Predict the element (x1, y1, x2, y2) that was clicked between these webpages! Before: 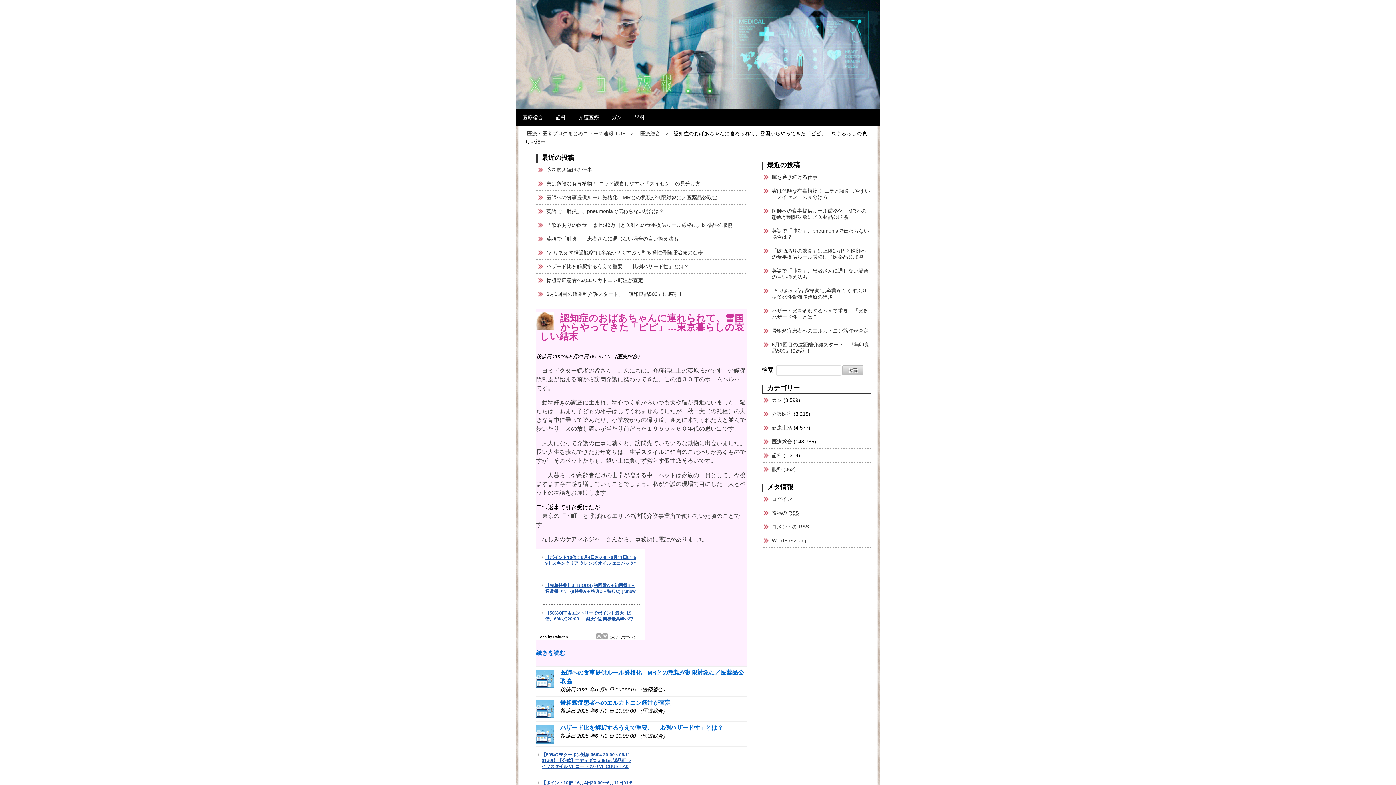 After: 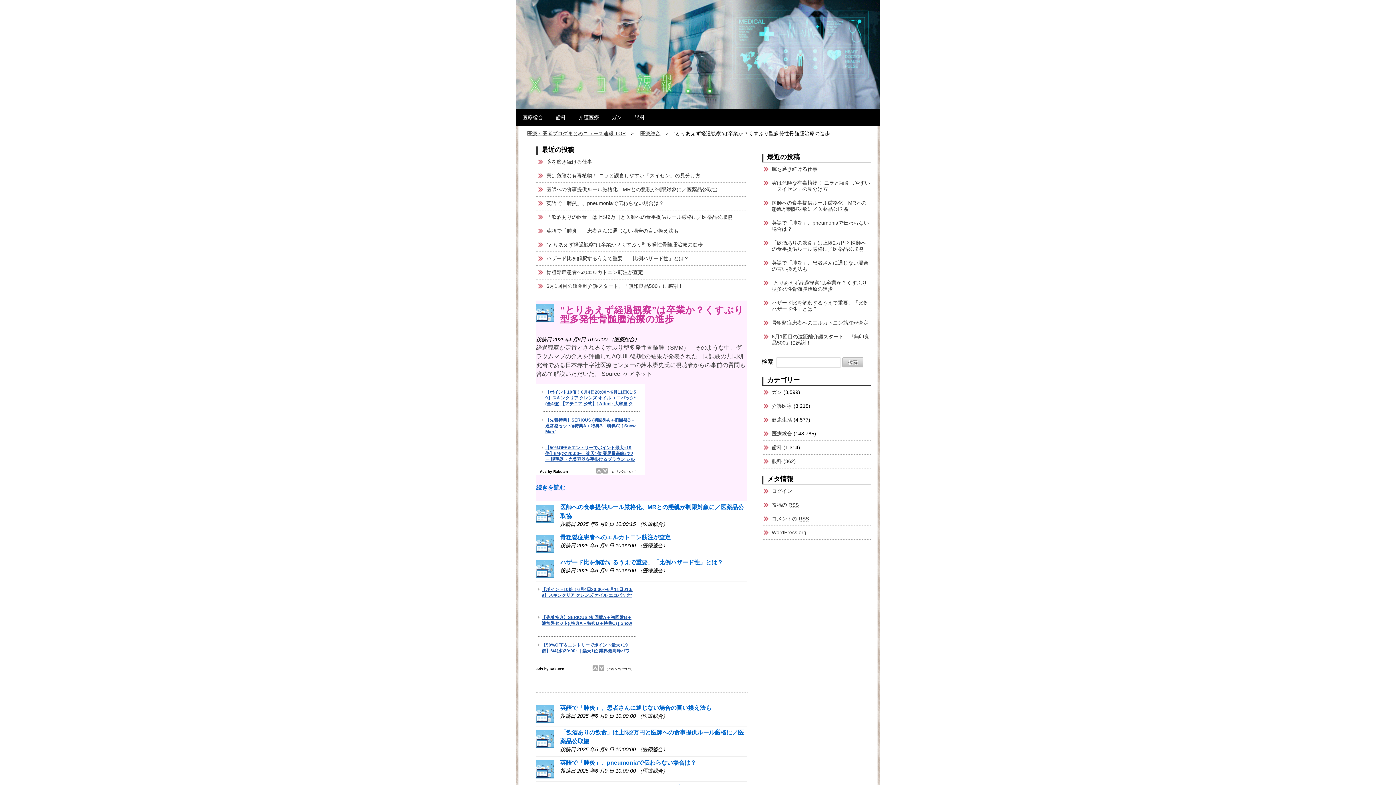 Action: label: “とりあえず経過観察”は卒業か？くすぶり型多発性骨髄腫治療の進歩 bbox: (772, 288, 867, 300)